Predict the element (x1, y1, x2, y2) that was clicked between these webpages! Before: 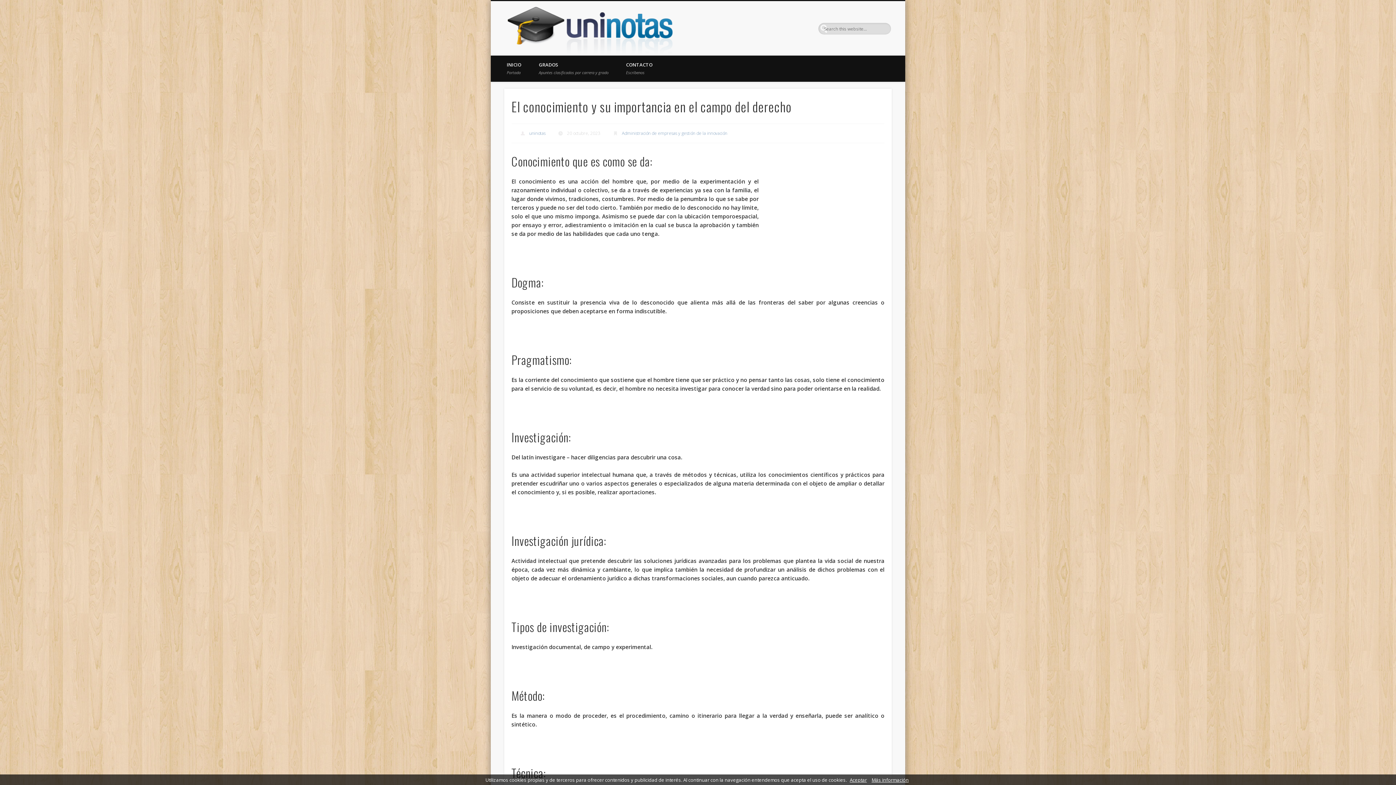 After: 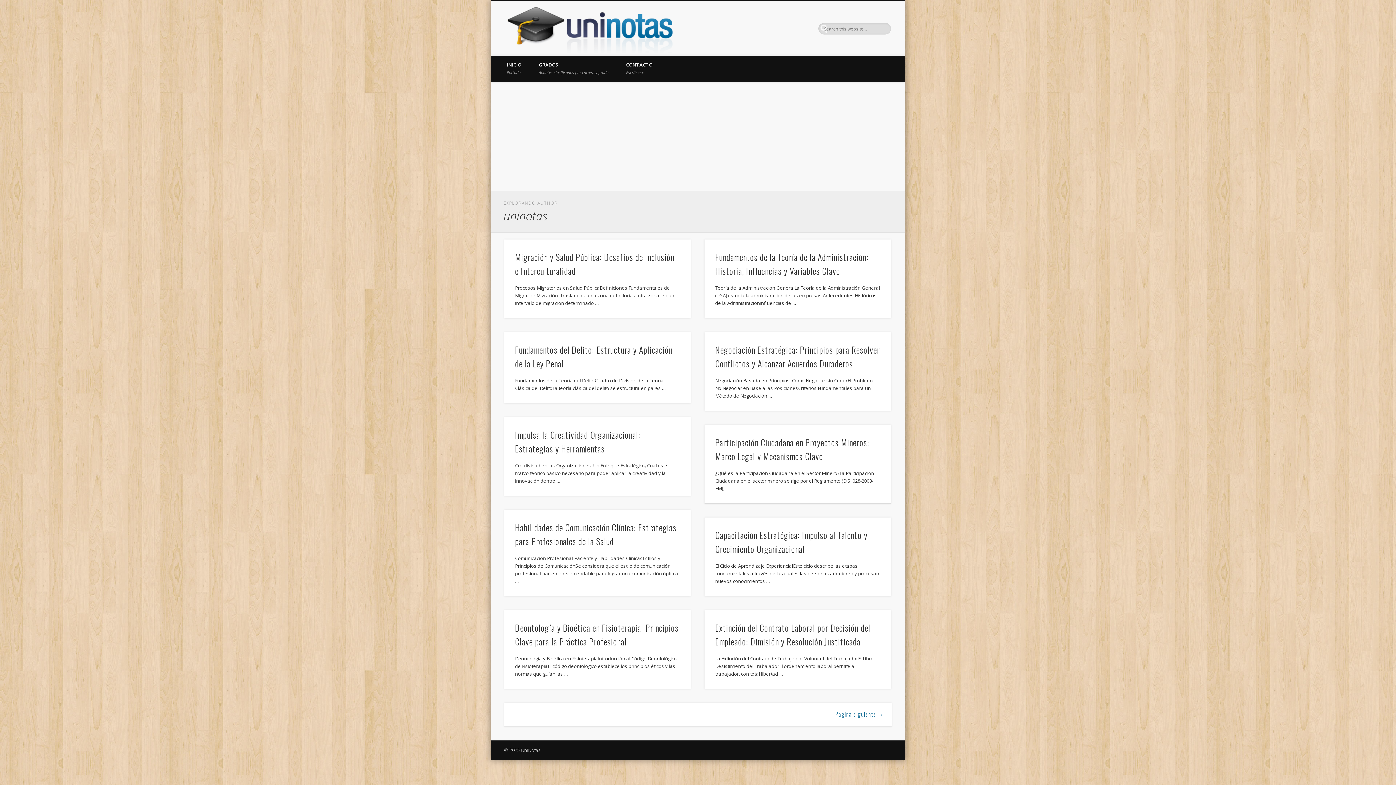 Action: label: uninotas bbox: (529, 130, 545, 136)